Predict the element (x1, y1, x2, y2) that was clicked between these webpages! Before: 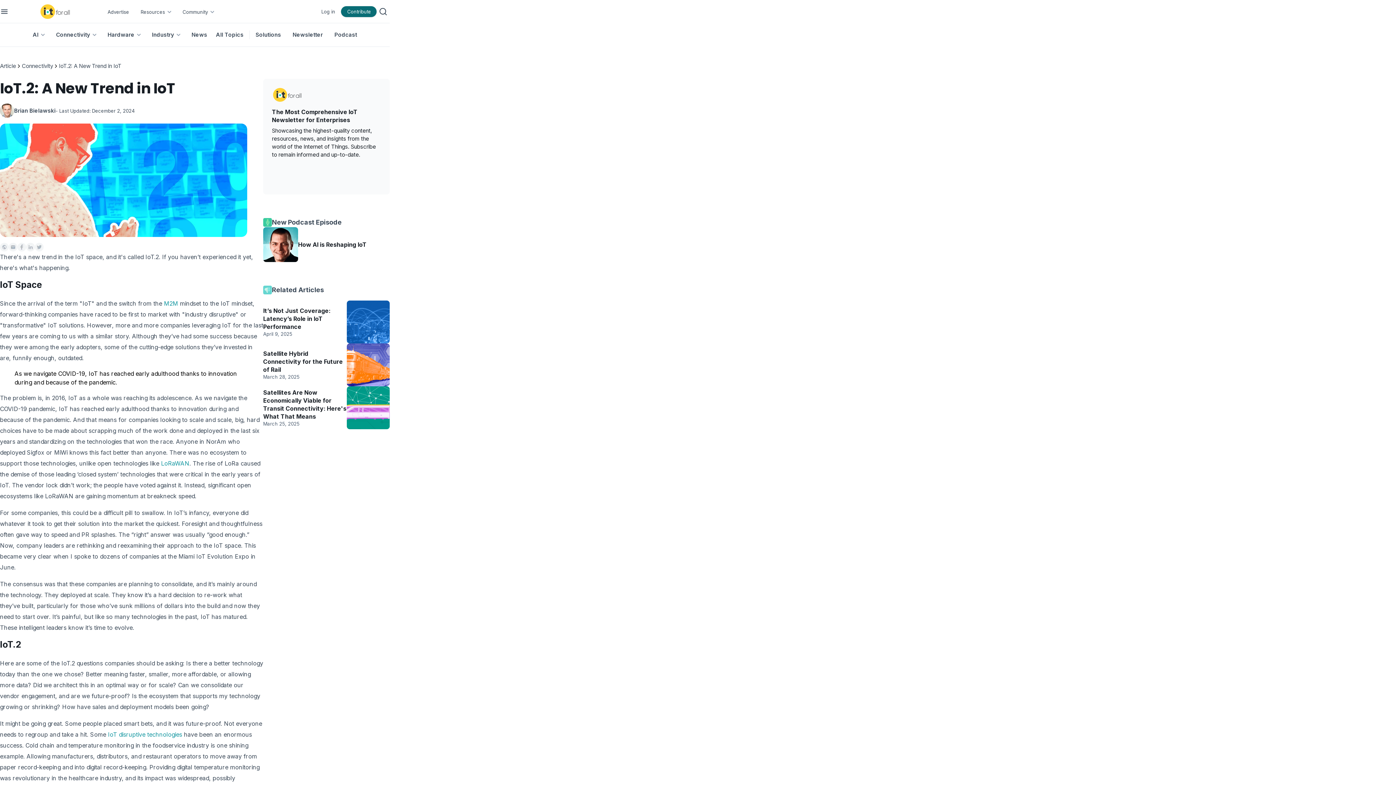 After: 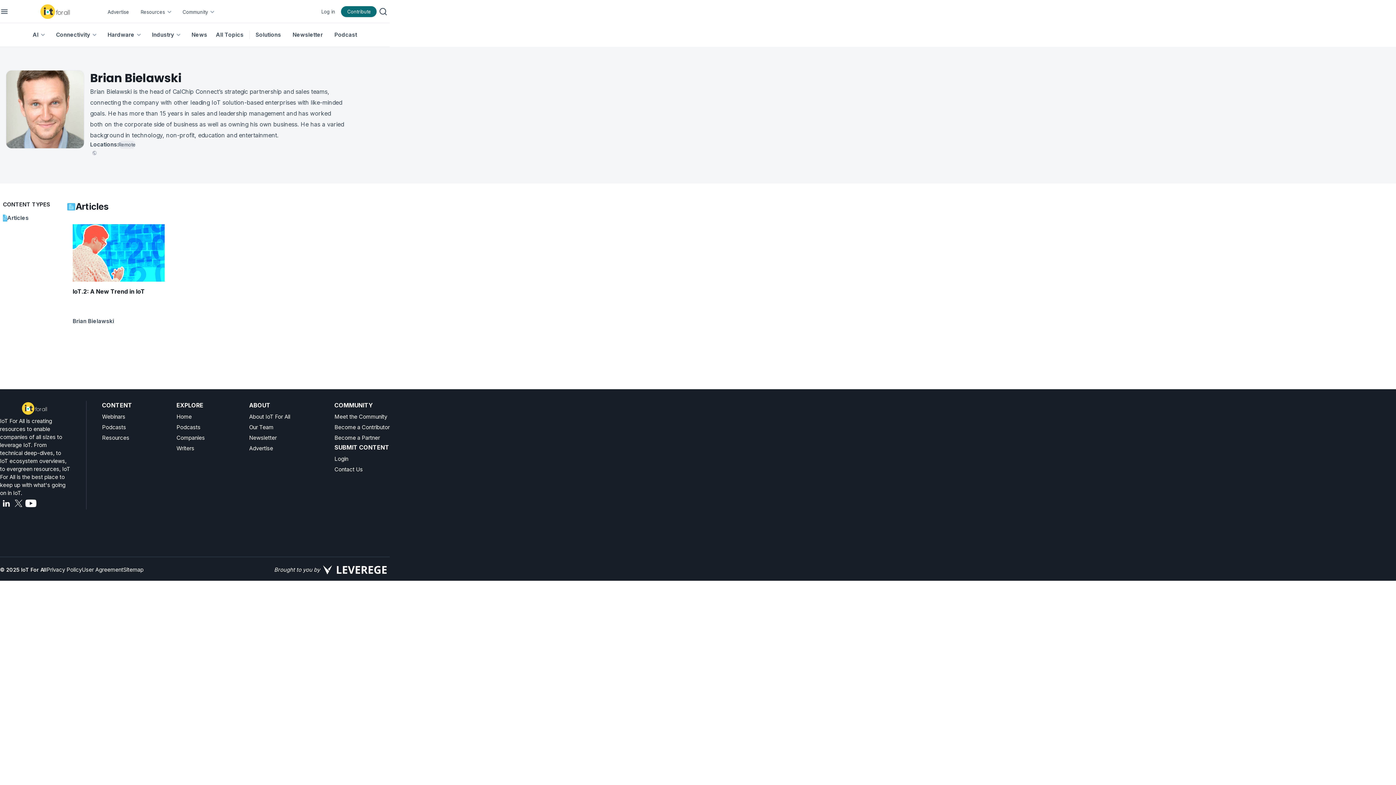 Action: label: Brian Bielawski bbox: (14, 106, 55, 114)